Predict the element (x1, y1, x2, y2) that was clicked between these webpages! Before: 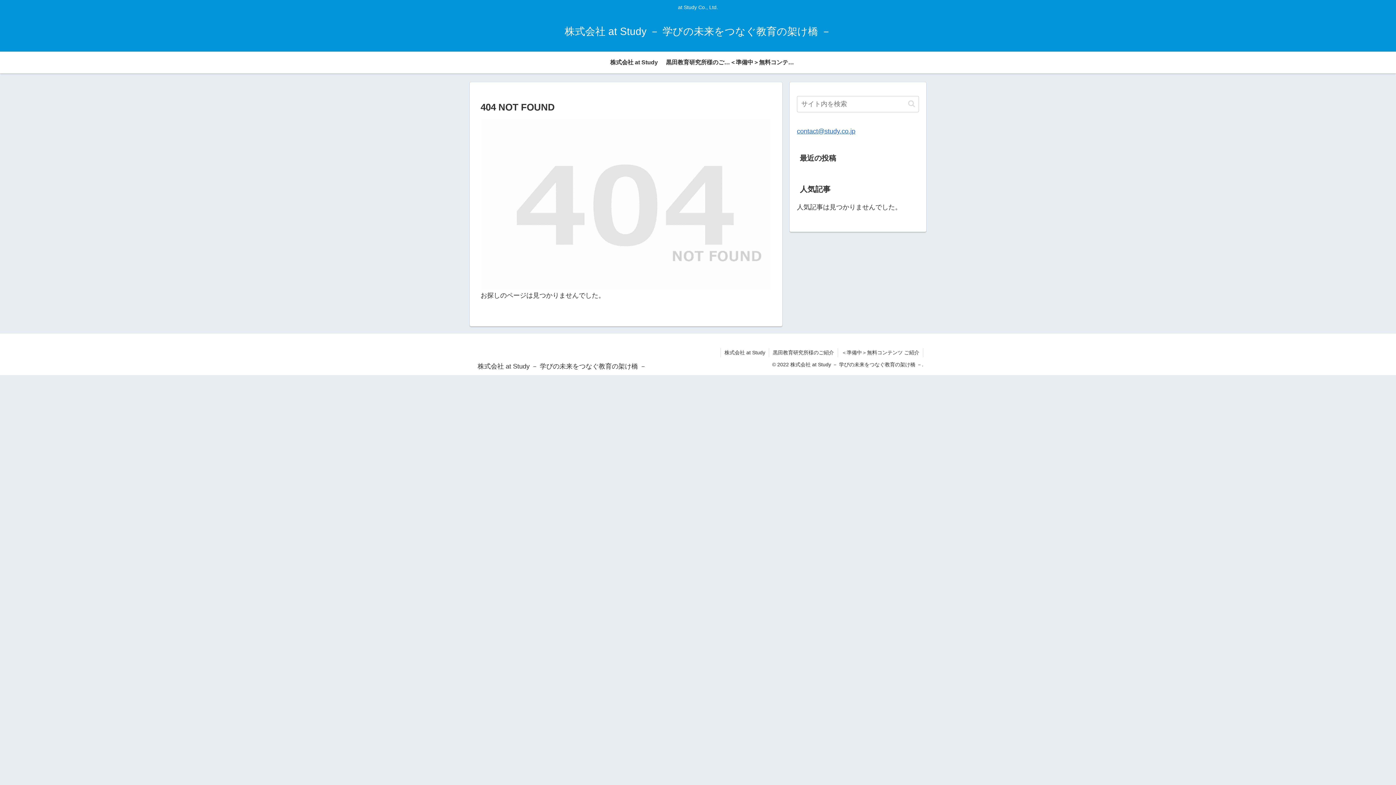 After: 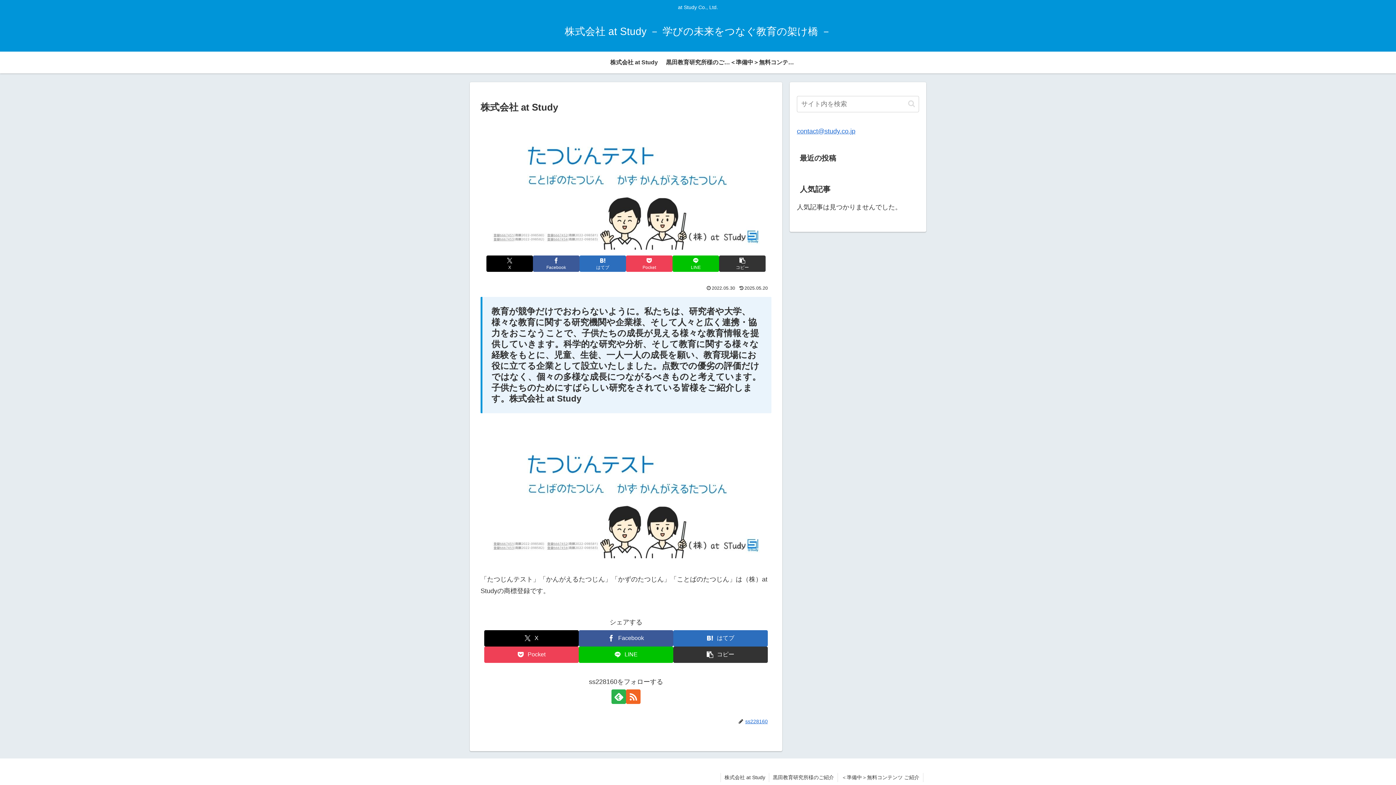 Action: label: 株式会社 at Study － 学びの未来をつなぐ教育の架け橋 － bbox: (558, 29, 838, 36)